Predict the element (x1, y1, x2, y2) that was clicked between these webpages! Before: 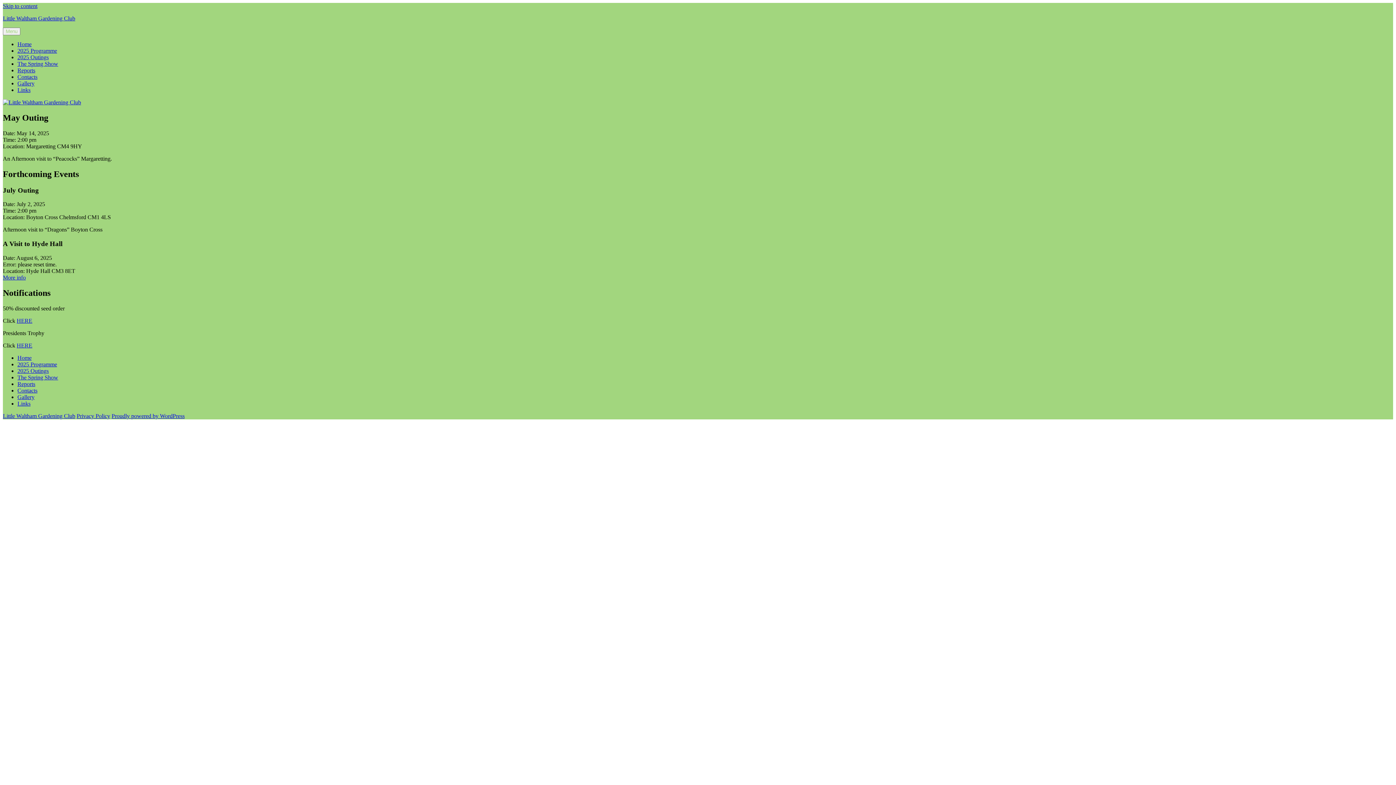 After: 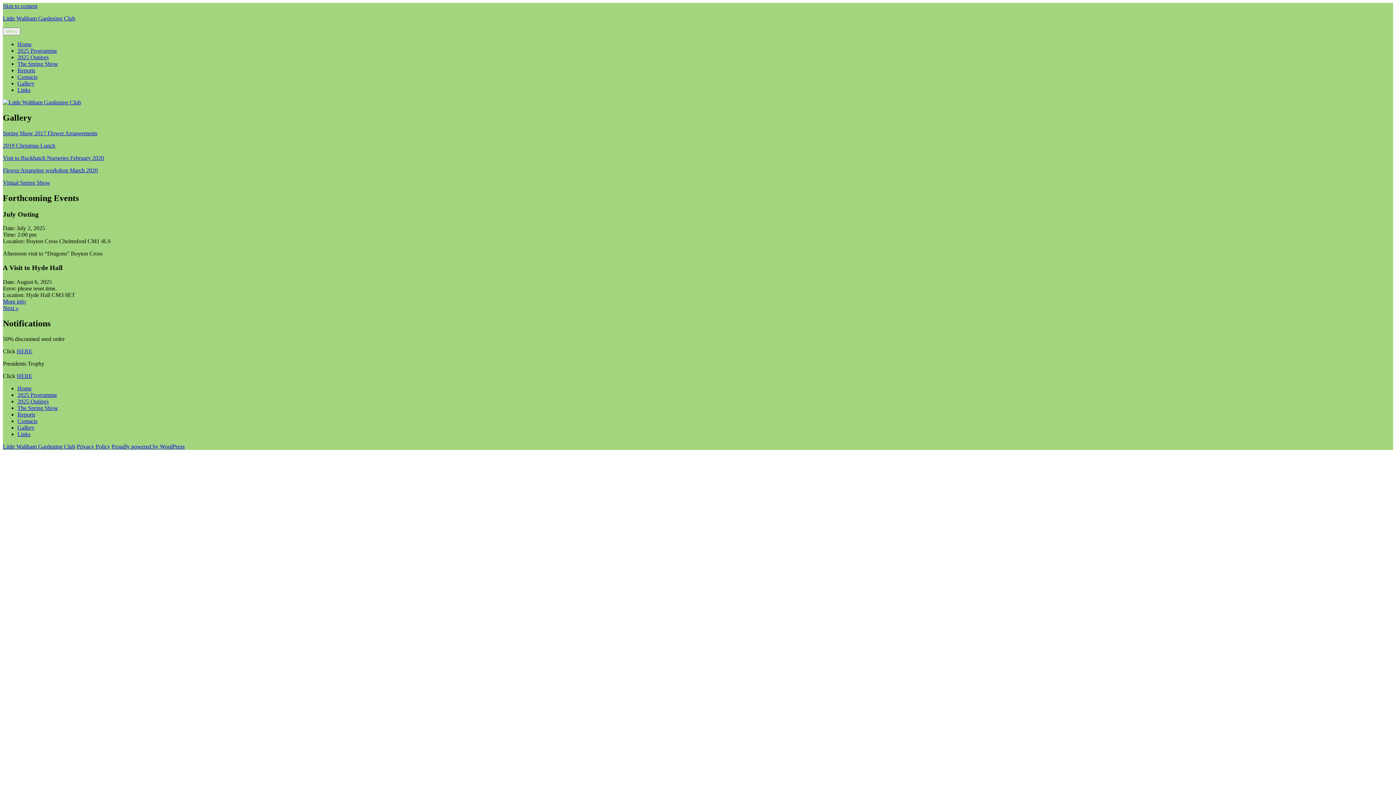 Action: label: Gallery bbox: (17, 394, 34, 400)